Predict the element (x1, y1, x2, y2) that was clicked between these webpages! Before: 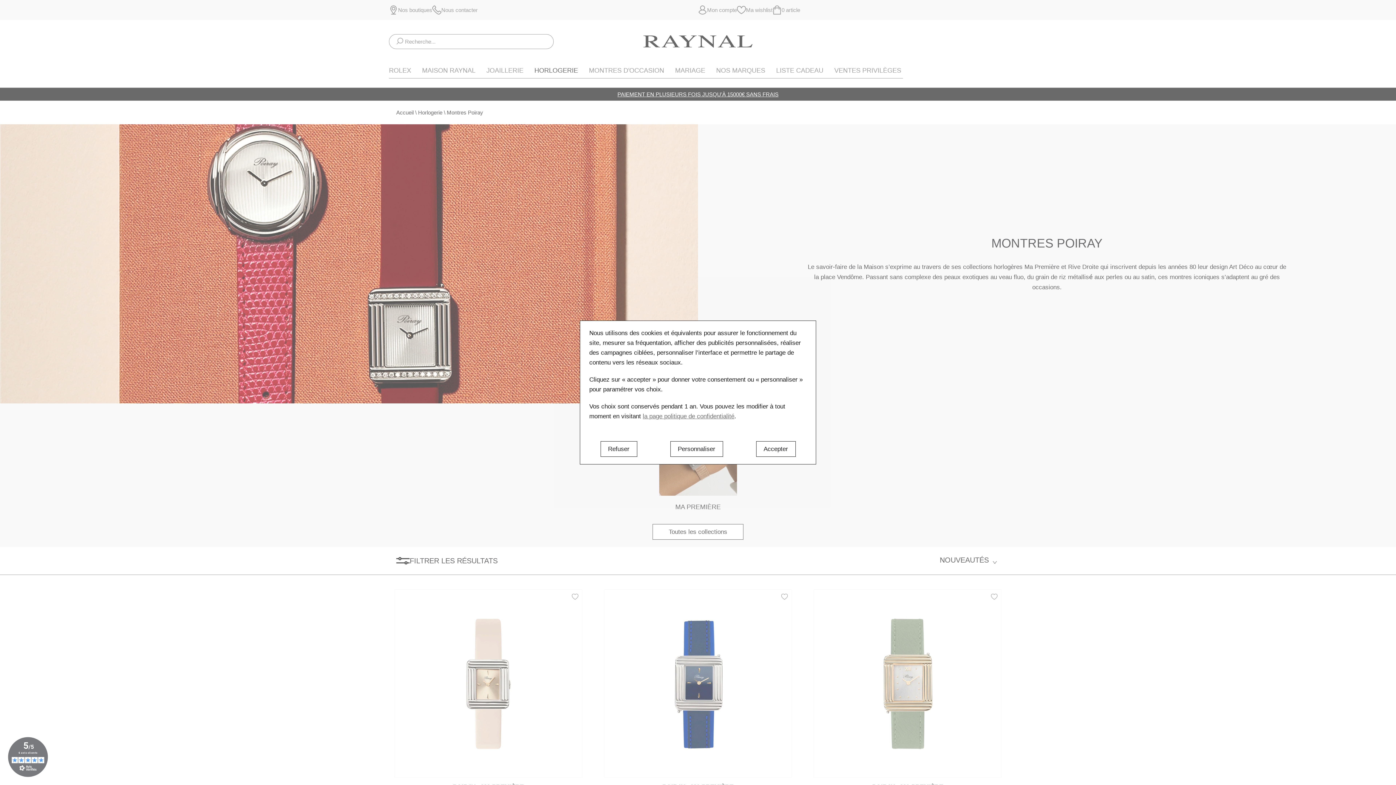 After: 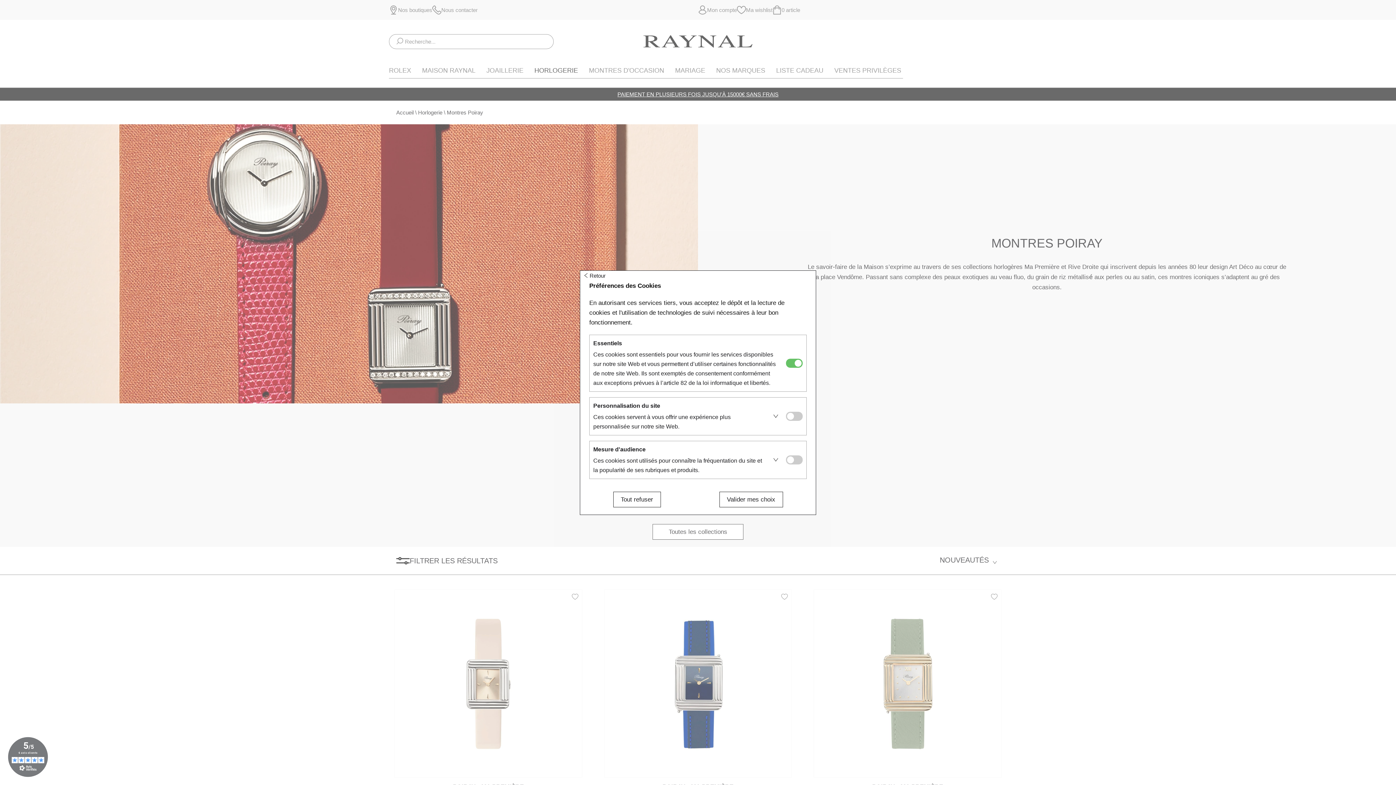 Action: label: Personnaliser bbox: (670, 441, 723, 457)